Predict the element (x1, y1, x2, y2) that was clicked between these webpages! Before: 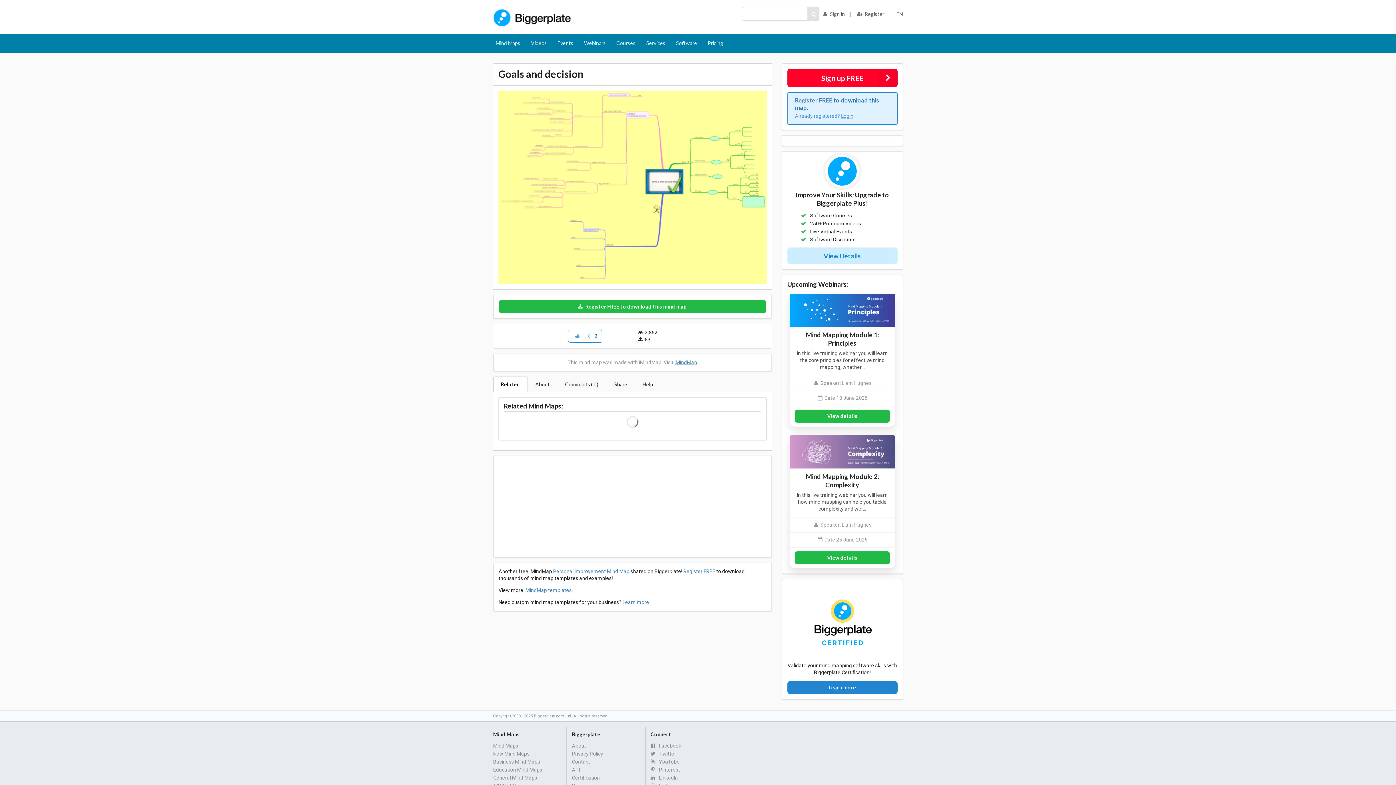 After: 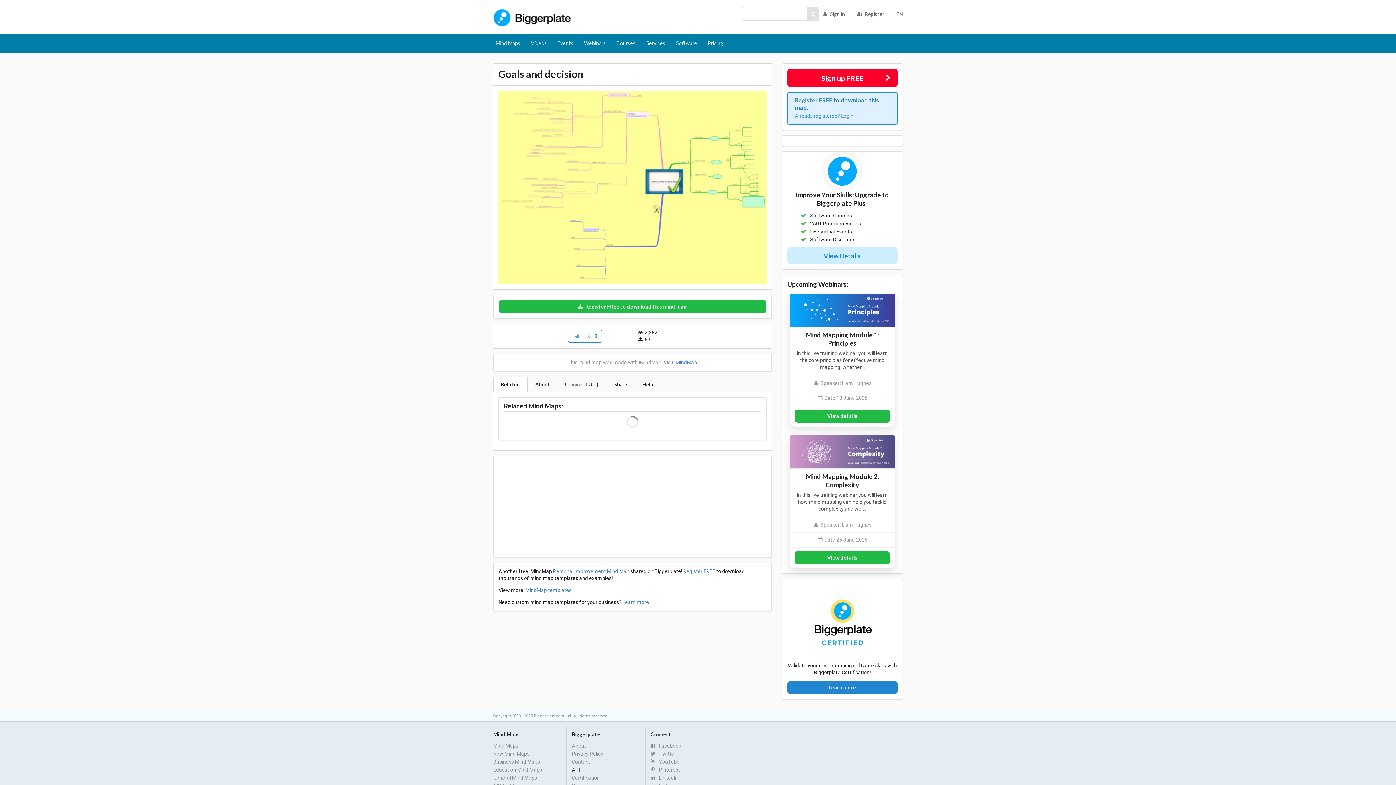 Action: bbox: (572, 766, 640, 774) label: API